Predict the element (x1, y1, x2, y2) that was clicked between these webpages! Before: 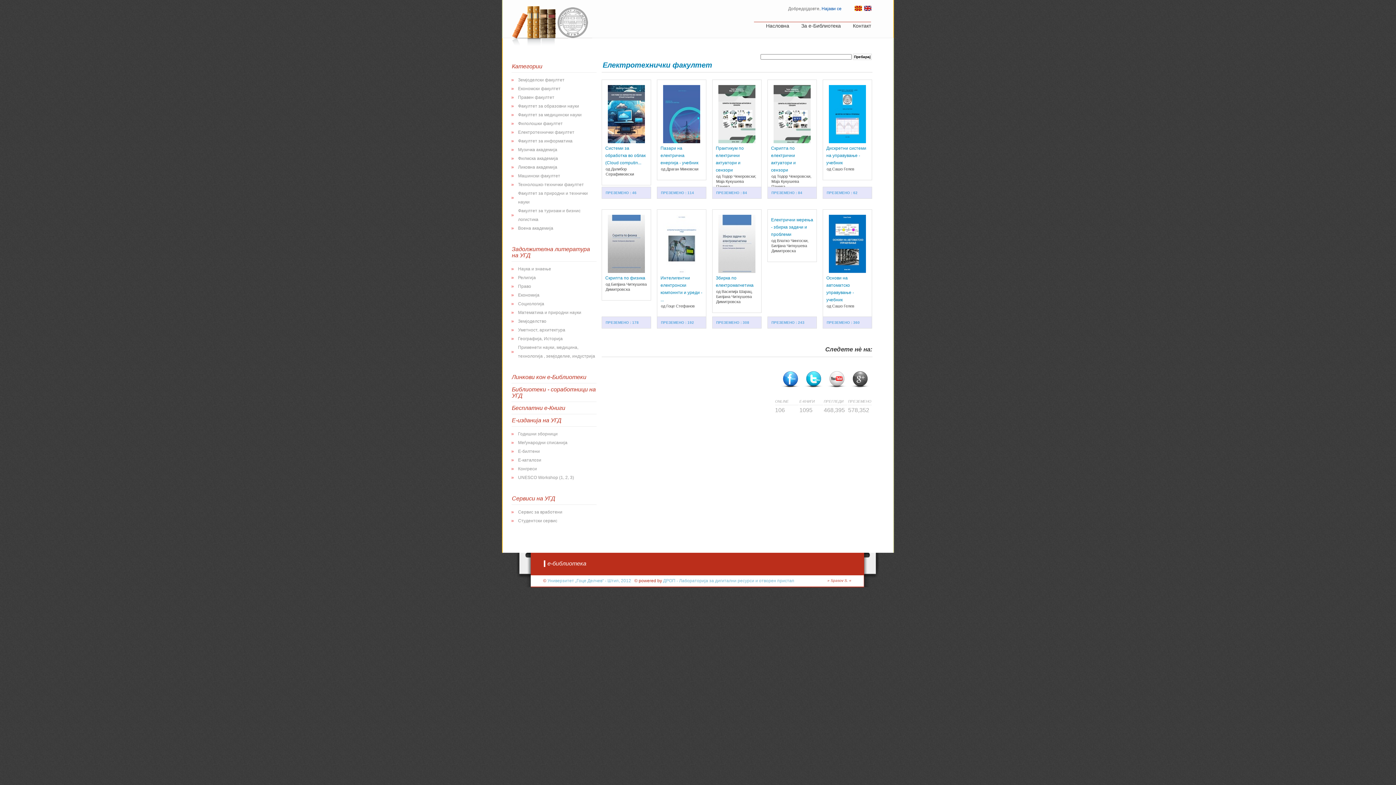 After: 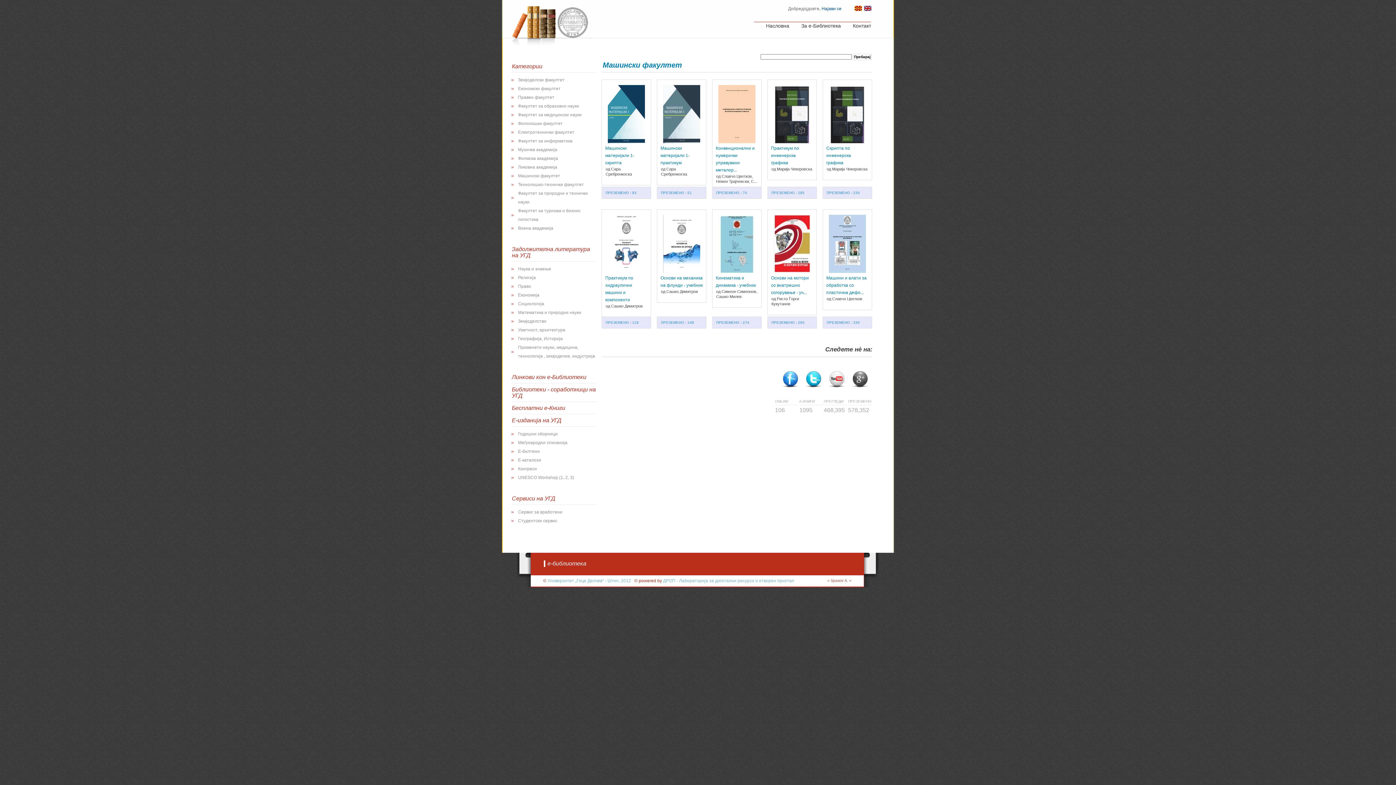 Action: label: Машински факултет bbox: (518, 173, 560, 178)